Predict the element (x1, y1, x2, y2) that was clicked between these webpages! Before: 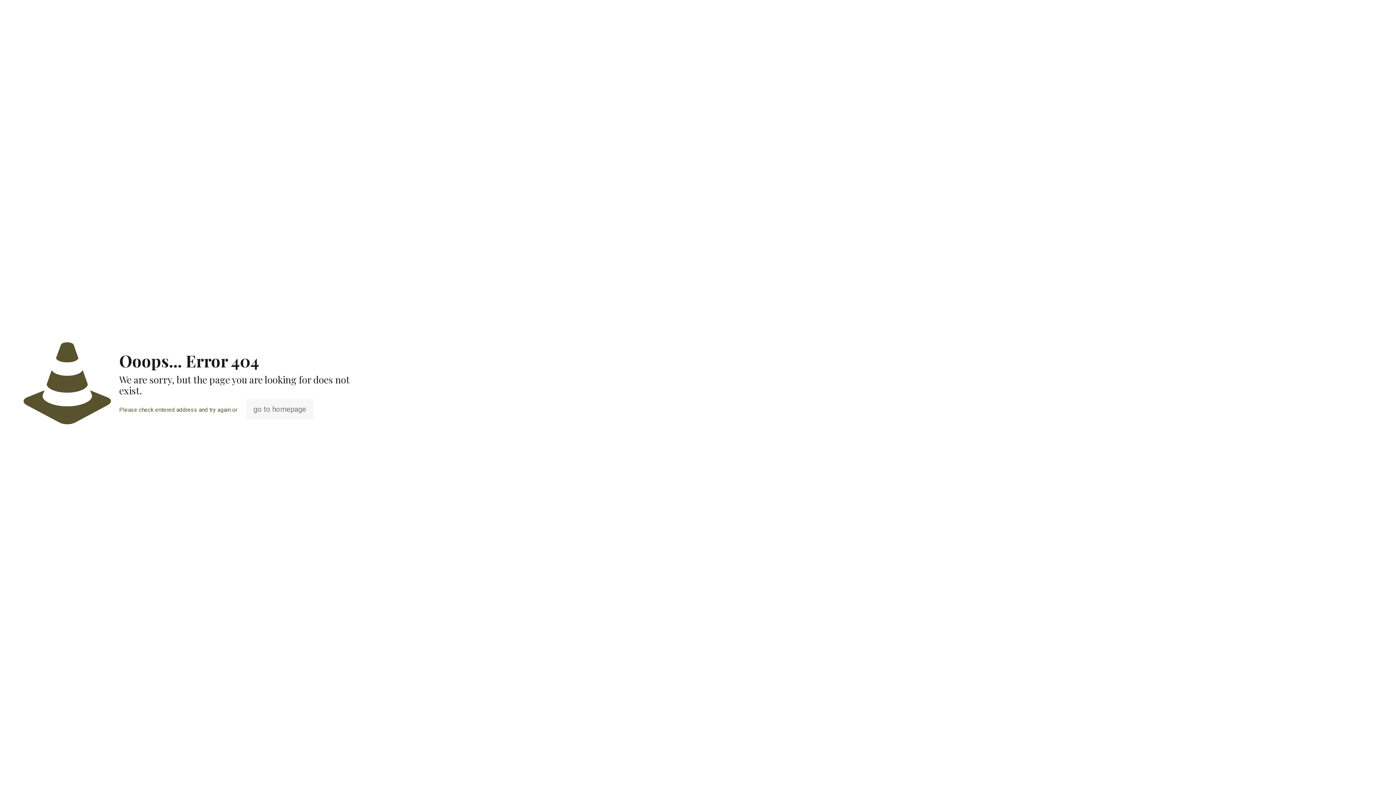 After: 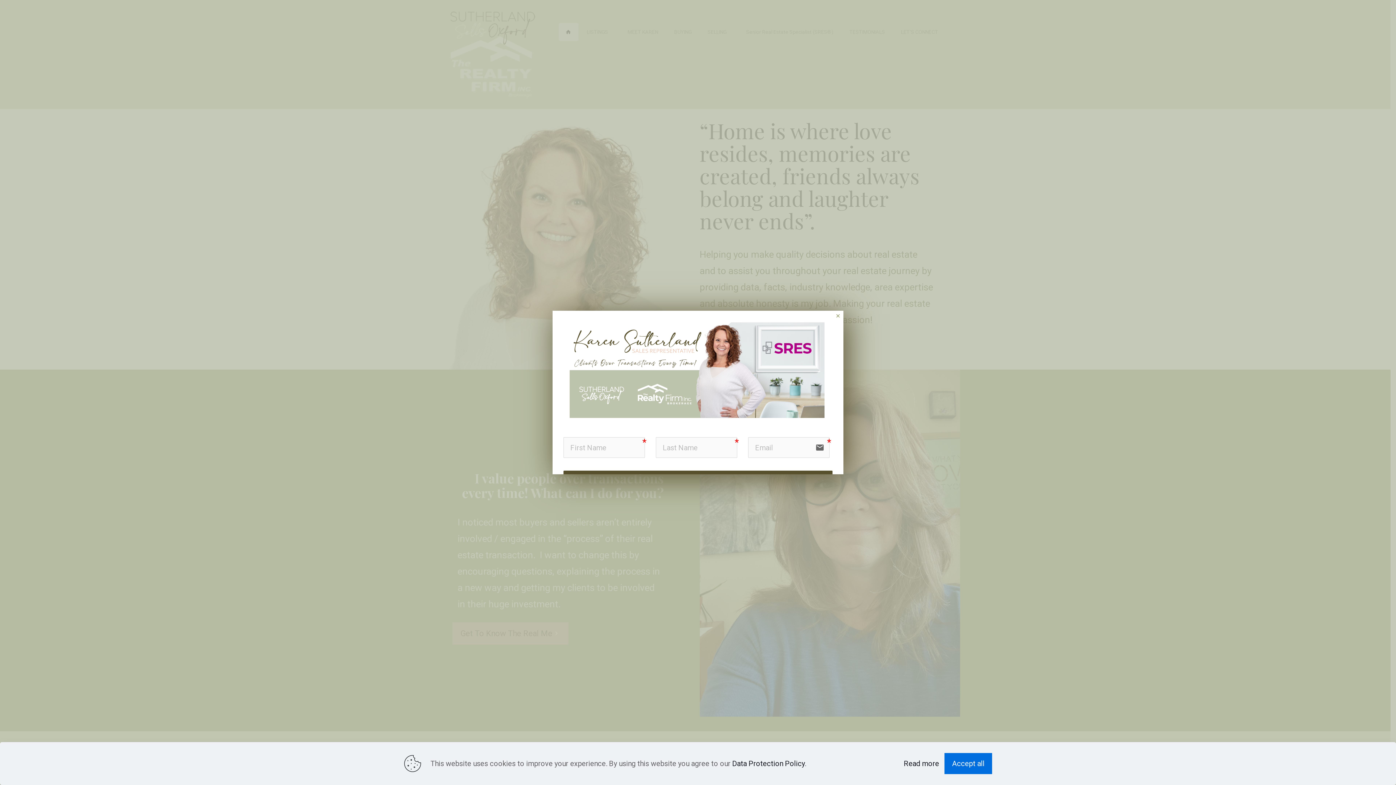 Action: bbox: (246, 399, 313, 419) label: go to homepage